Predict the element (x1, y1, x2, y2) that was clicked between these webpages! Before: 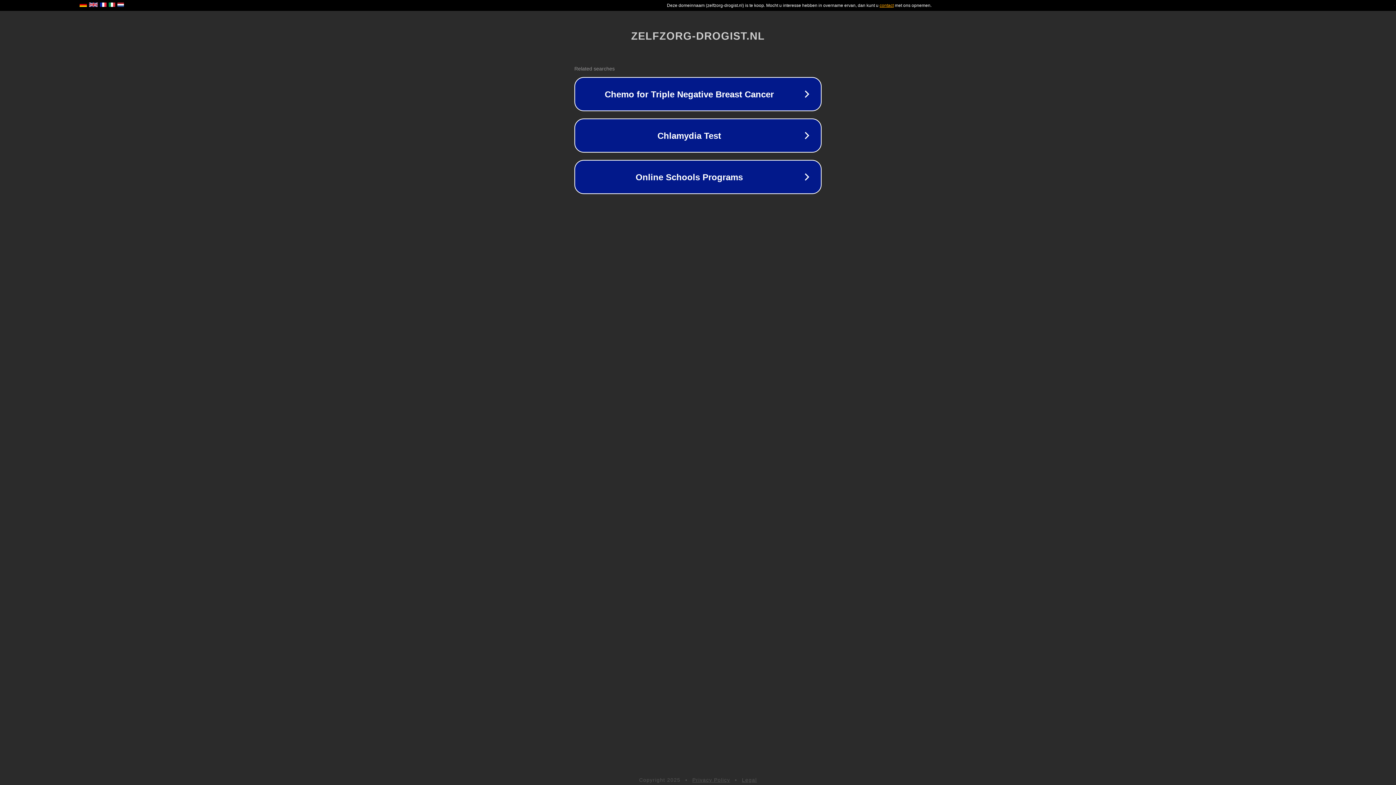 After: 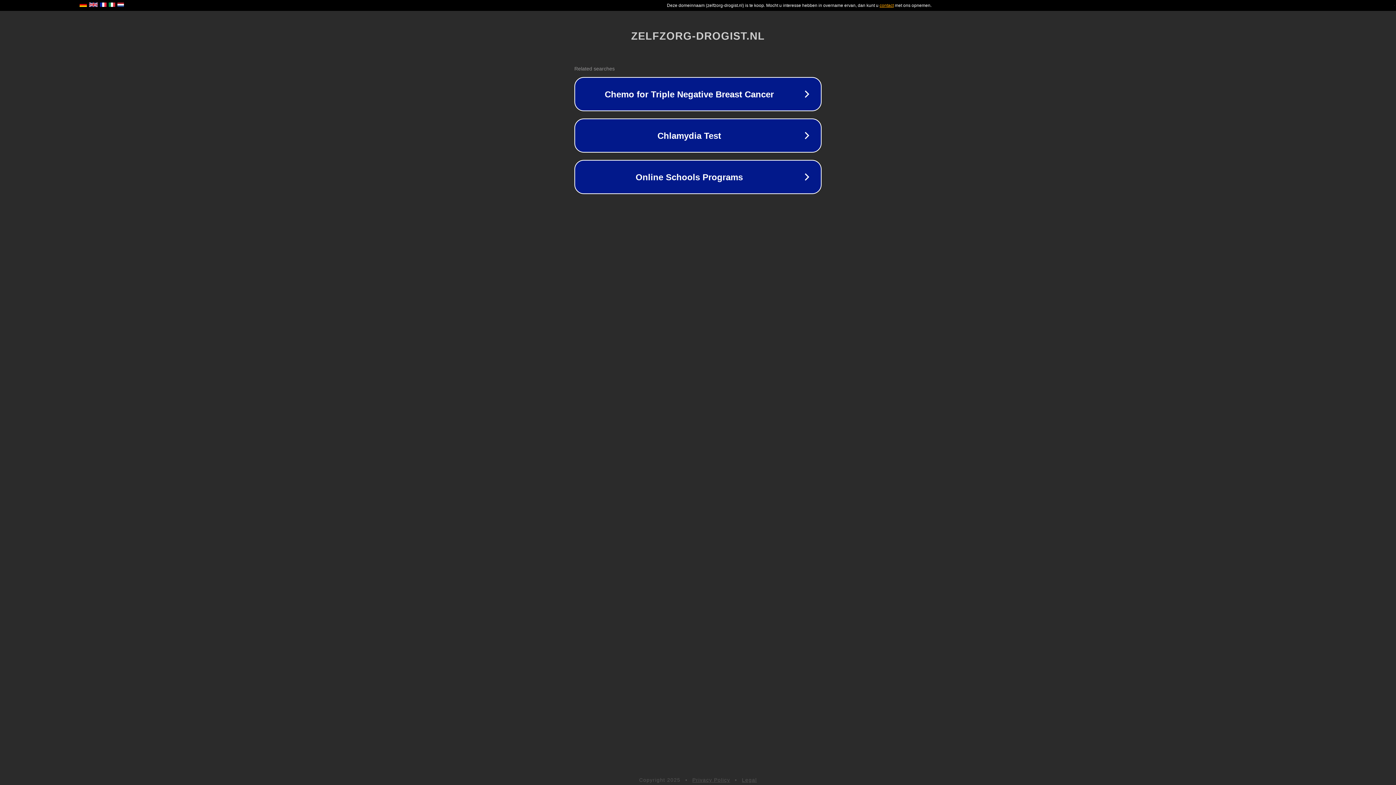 Action: bbox: (692, 777, 730, 783) label: Privacy Policy